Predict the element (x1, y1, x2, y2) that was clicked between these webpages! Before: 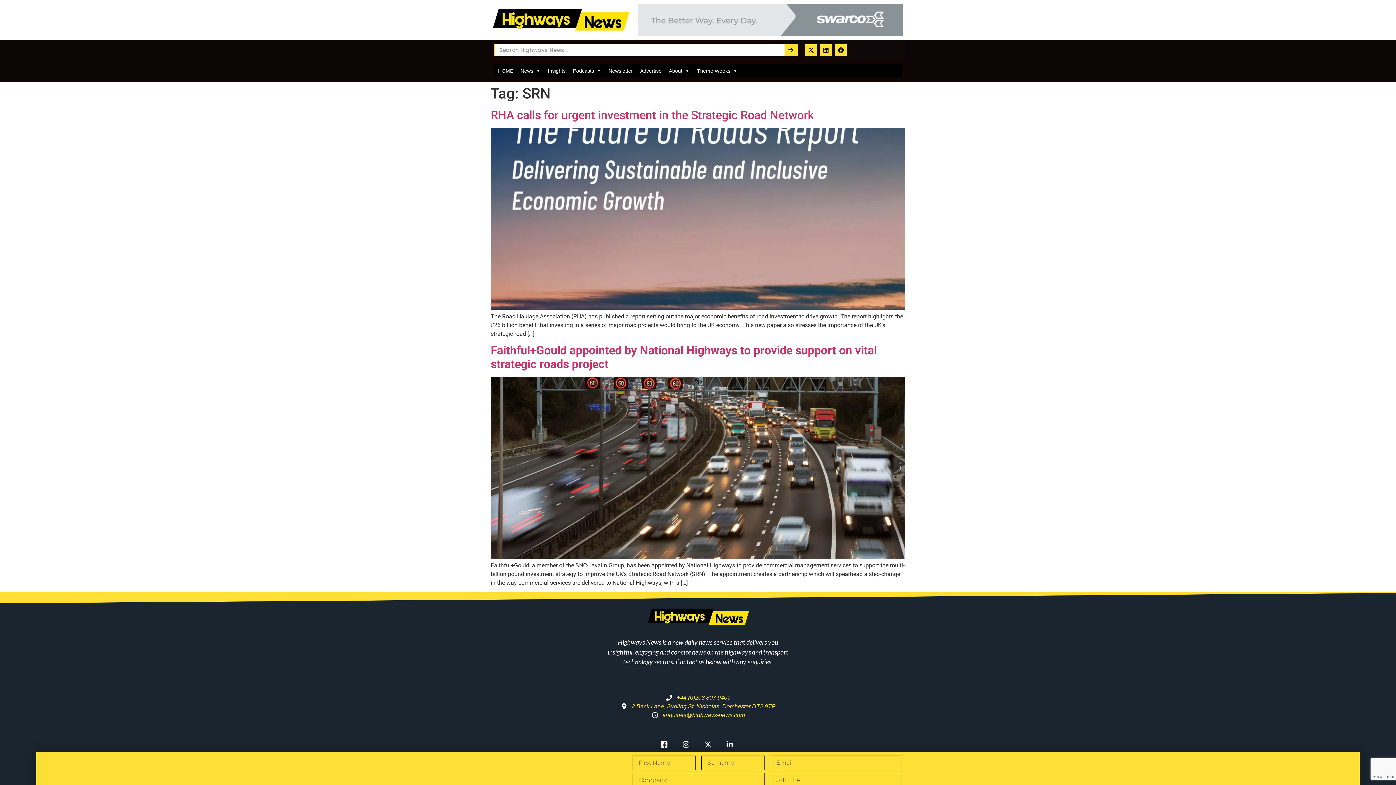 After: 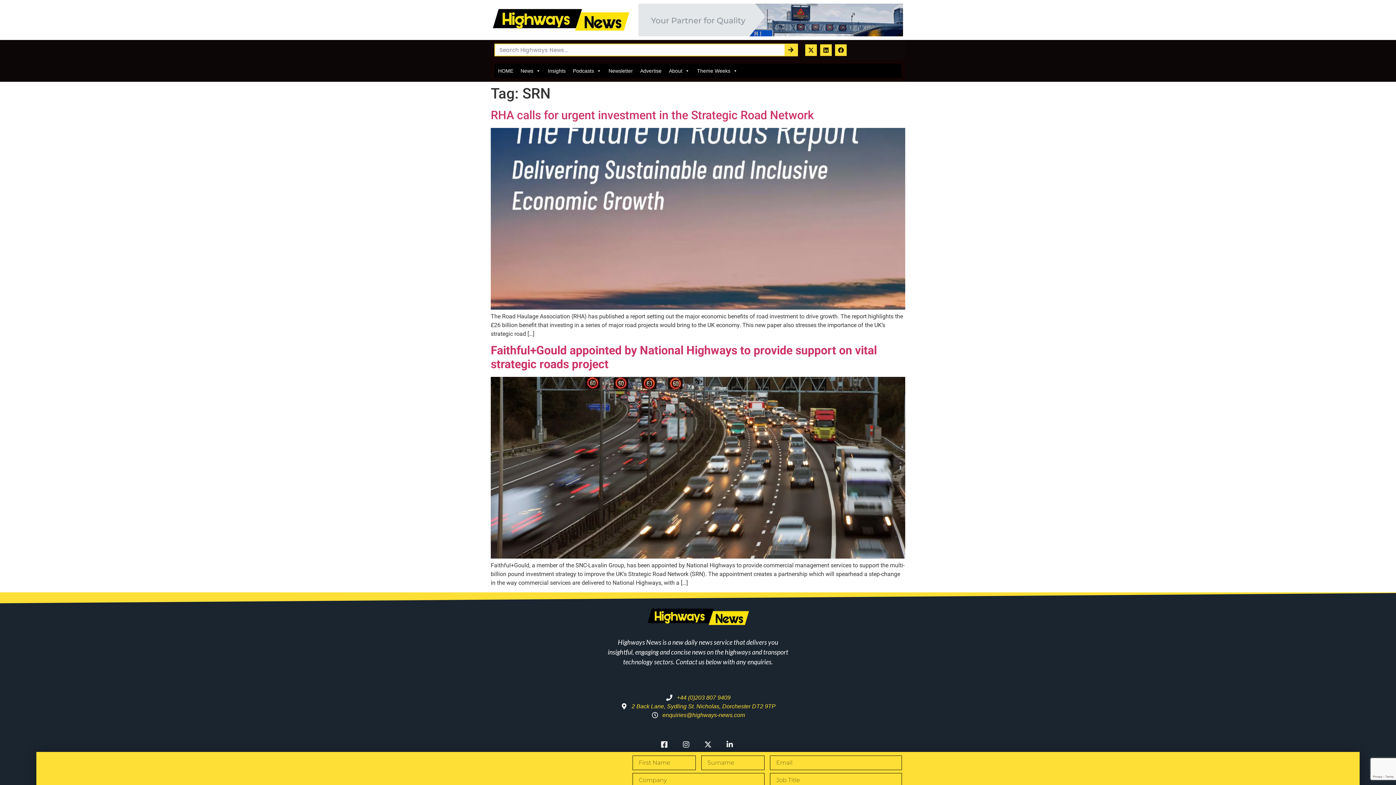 Action: bbox: (638, 3, 903, 36)